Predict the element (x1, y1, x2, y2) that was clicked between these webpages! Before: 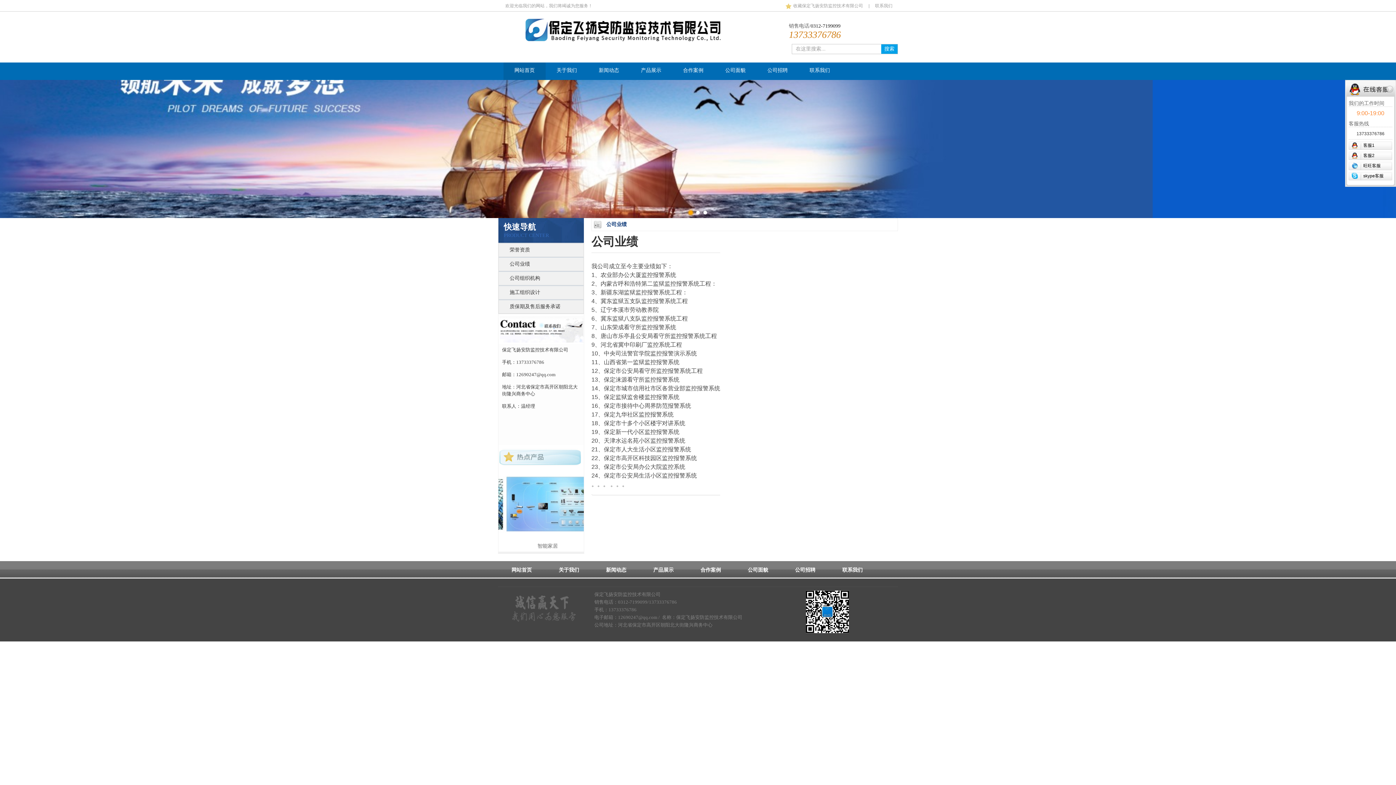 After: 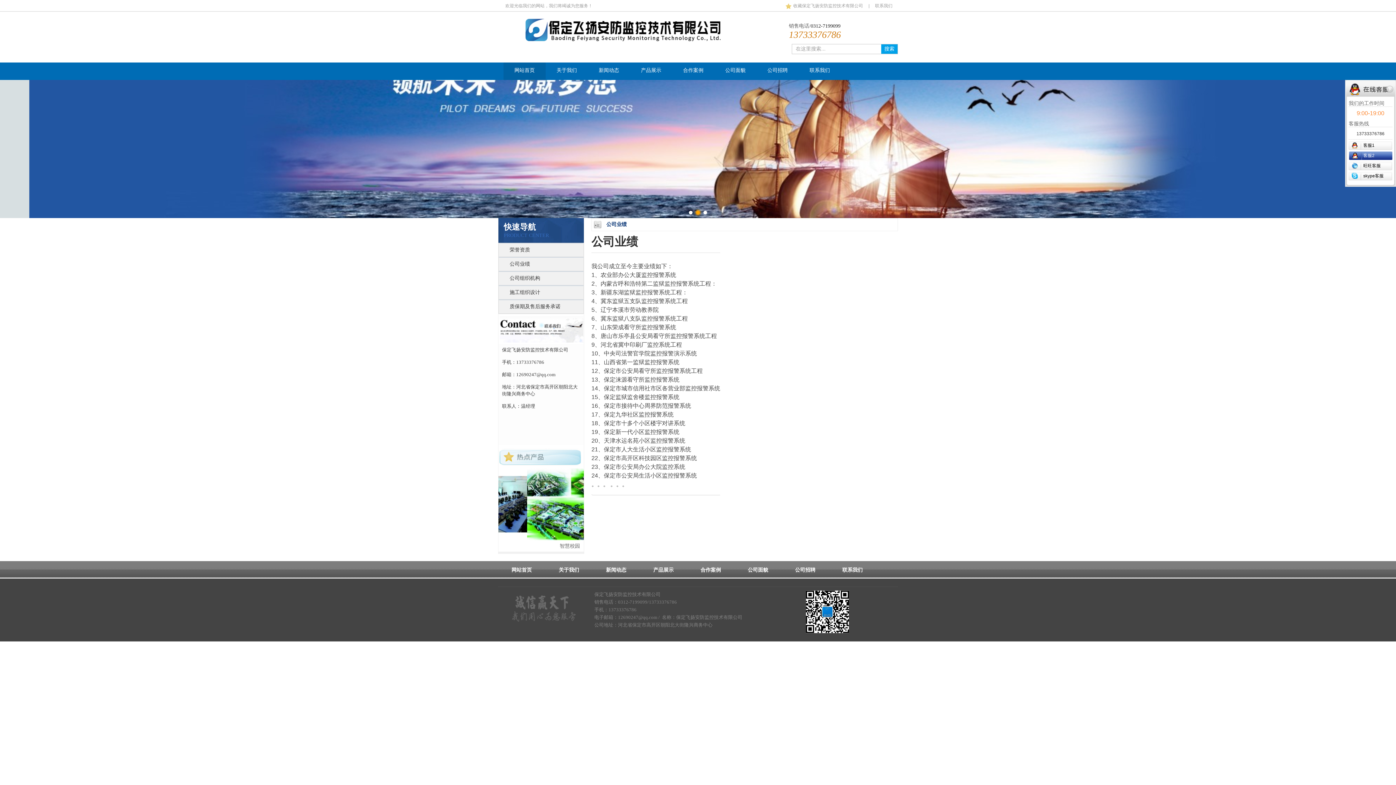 Action: label: 客服2 bbox: (1349, 151, 1392, 160)